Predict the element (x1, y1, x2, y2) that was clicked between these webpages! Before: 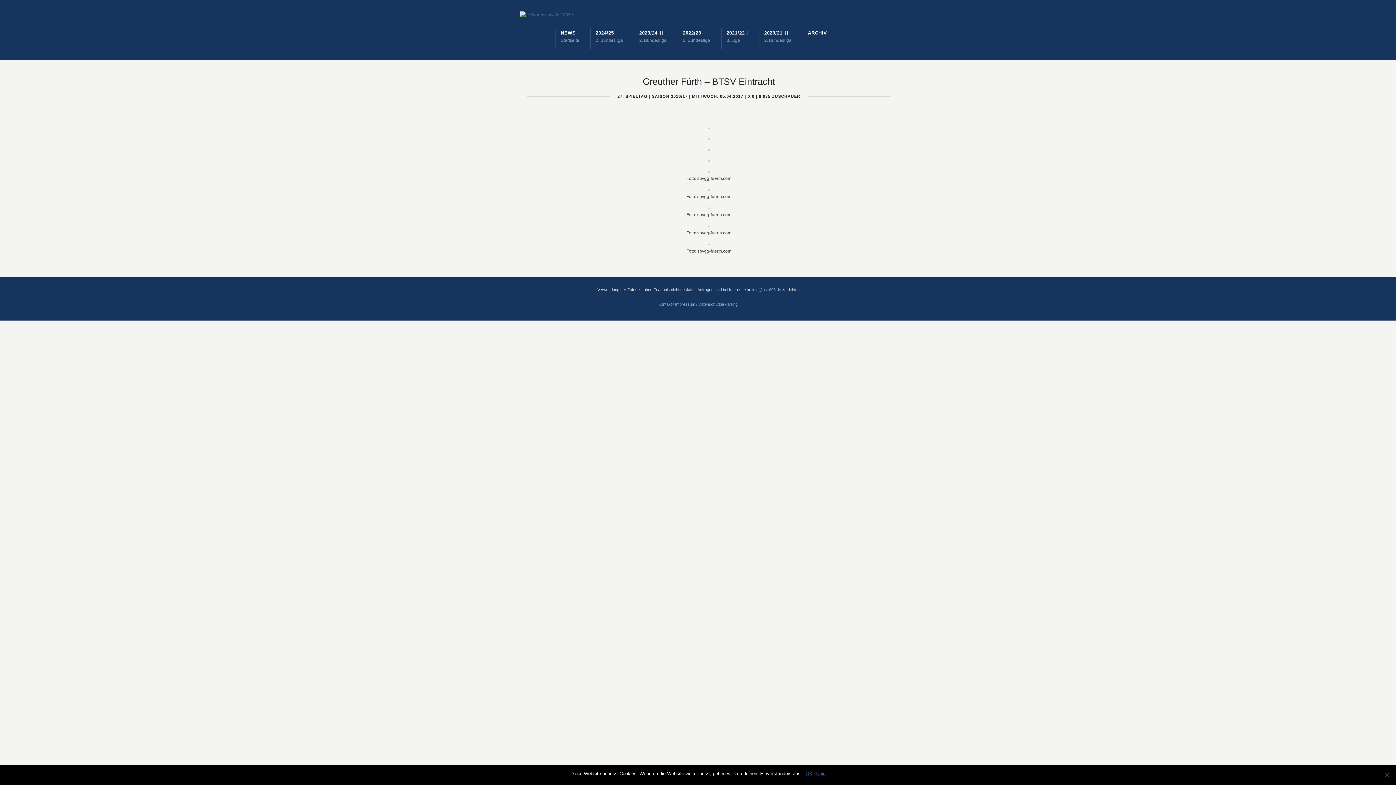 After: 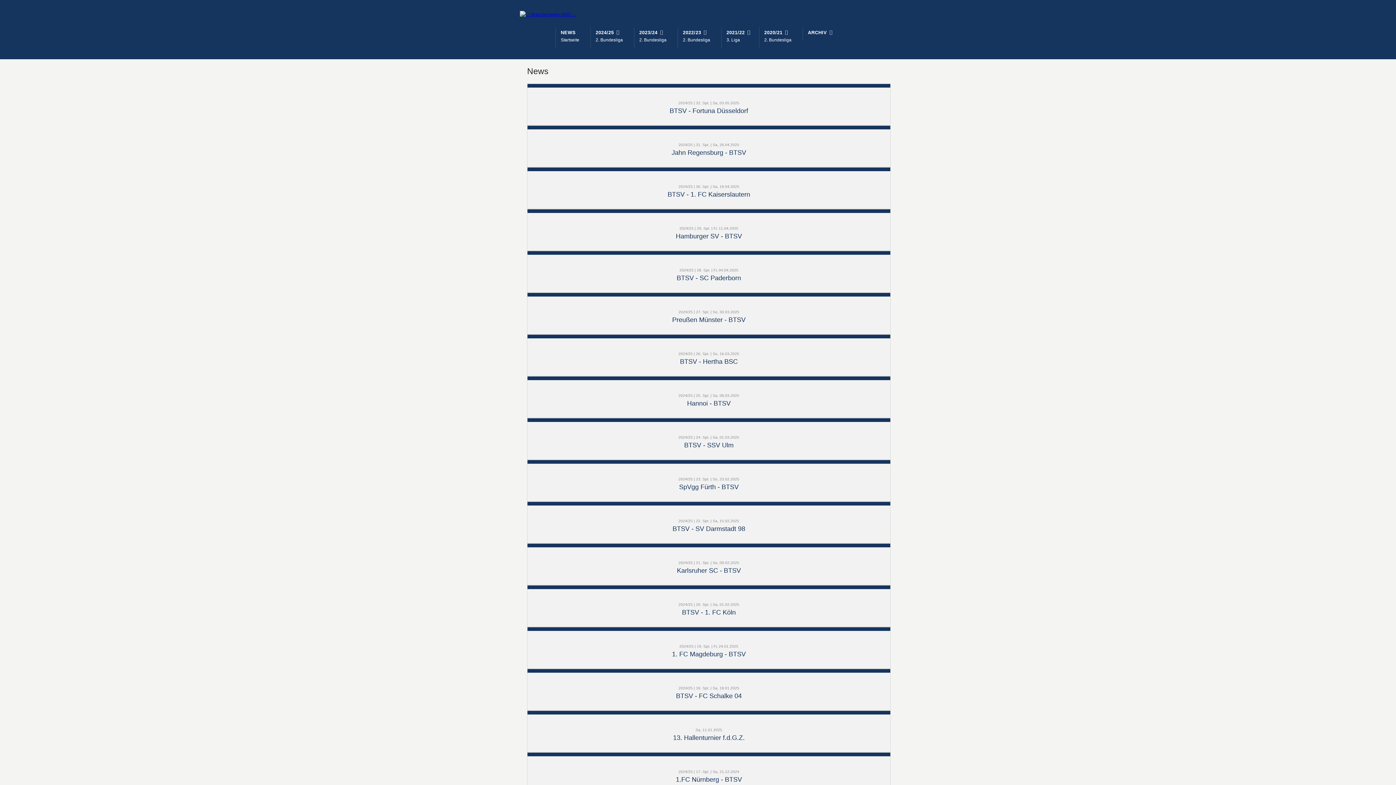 Action: bbox: (520, 11, 876, 18)